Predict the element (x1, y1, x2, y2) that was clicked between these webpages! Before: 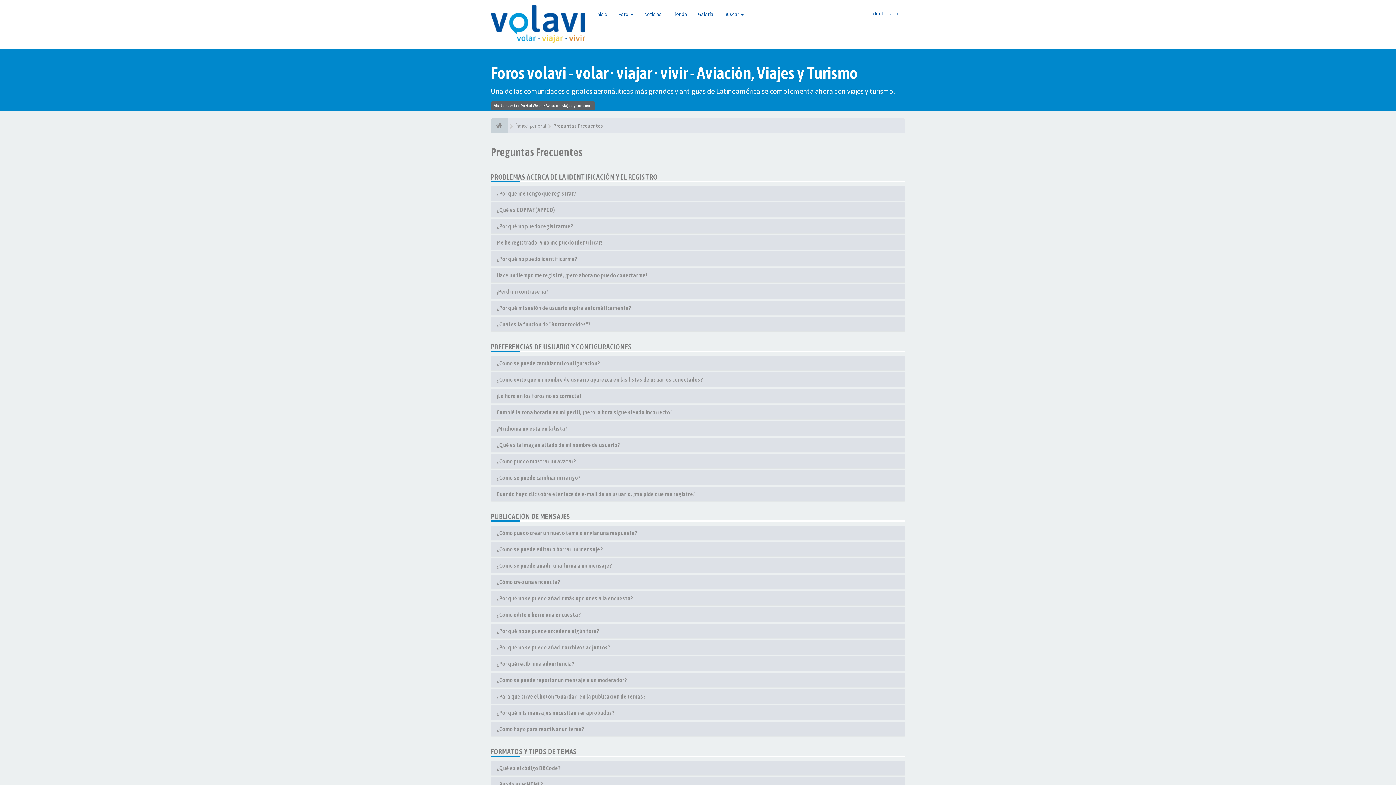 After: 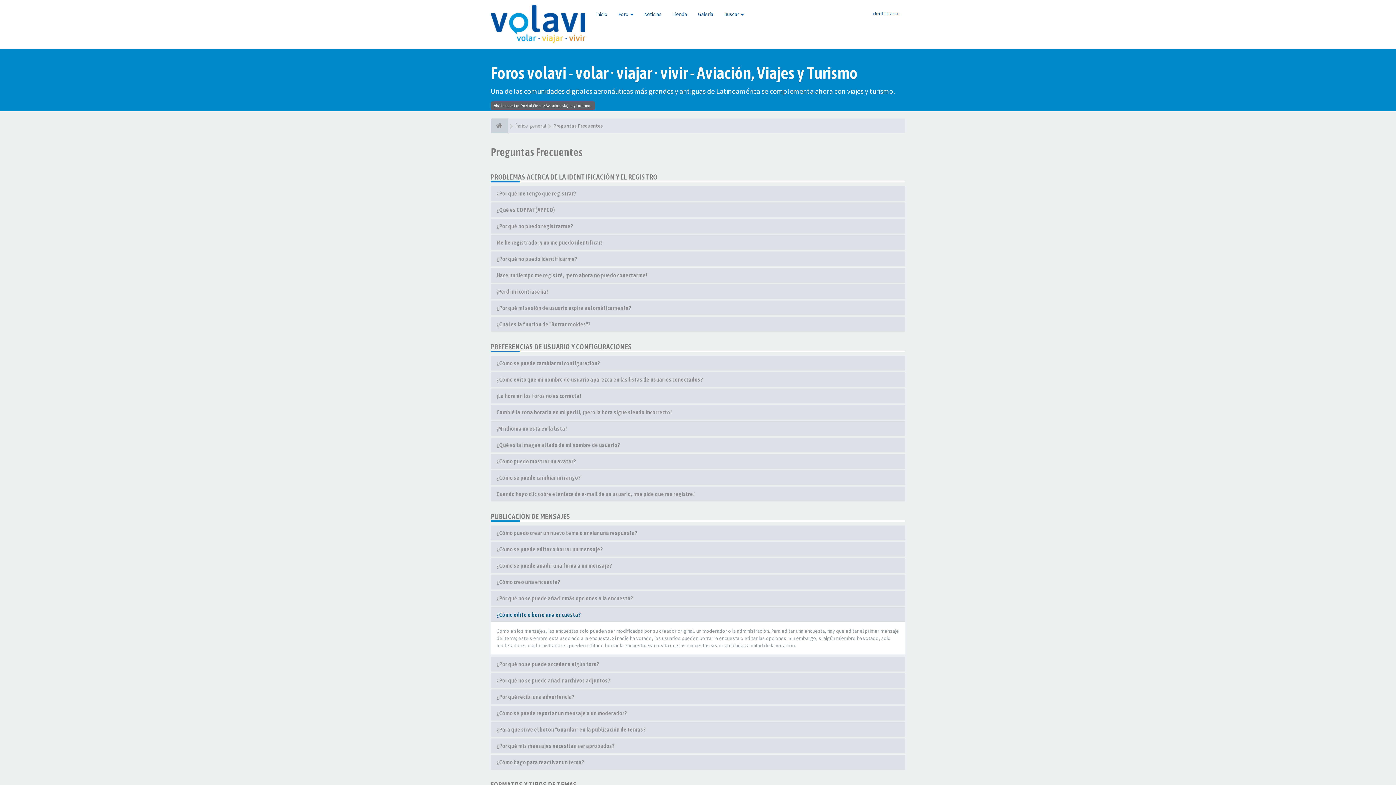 Action: label: ¿Cómo edito o borro una encuesta? bbox: (496, 611, 580, 618)